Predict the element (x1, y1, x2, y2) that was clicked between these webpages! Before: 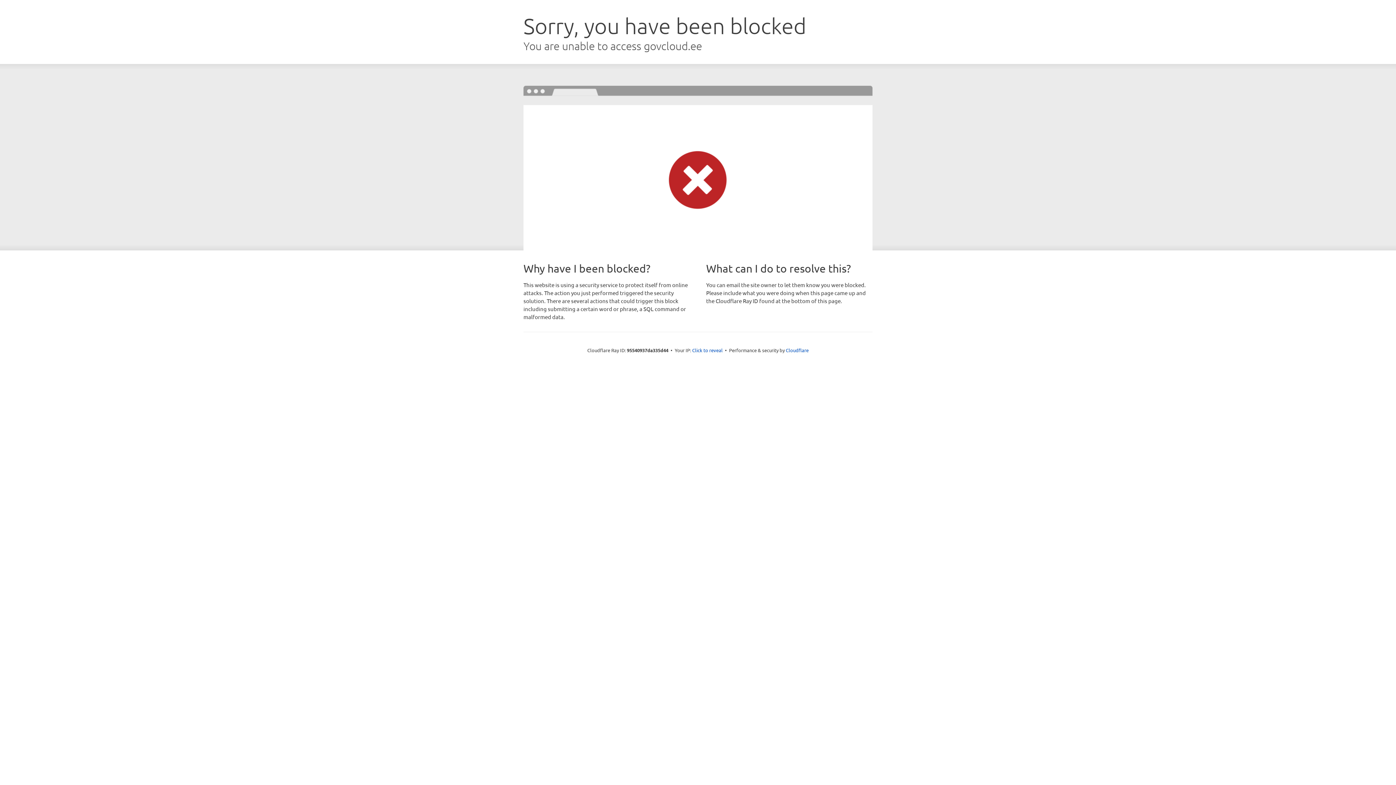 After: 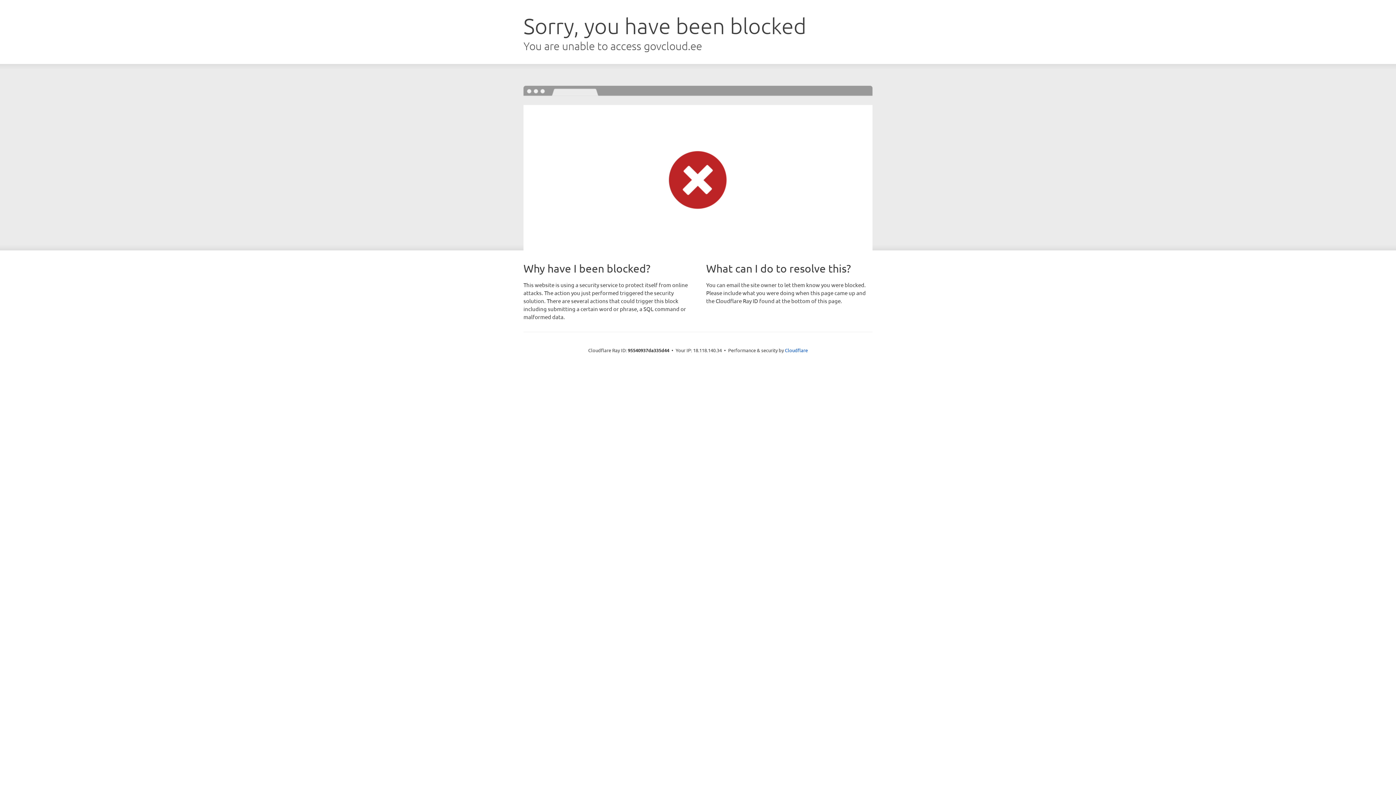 Action: bbox: (692, 346, 722, 353) label: Click to reveal